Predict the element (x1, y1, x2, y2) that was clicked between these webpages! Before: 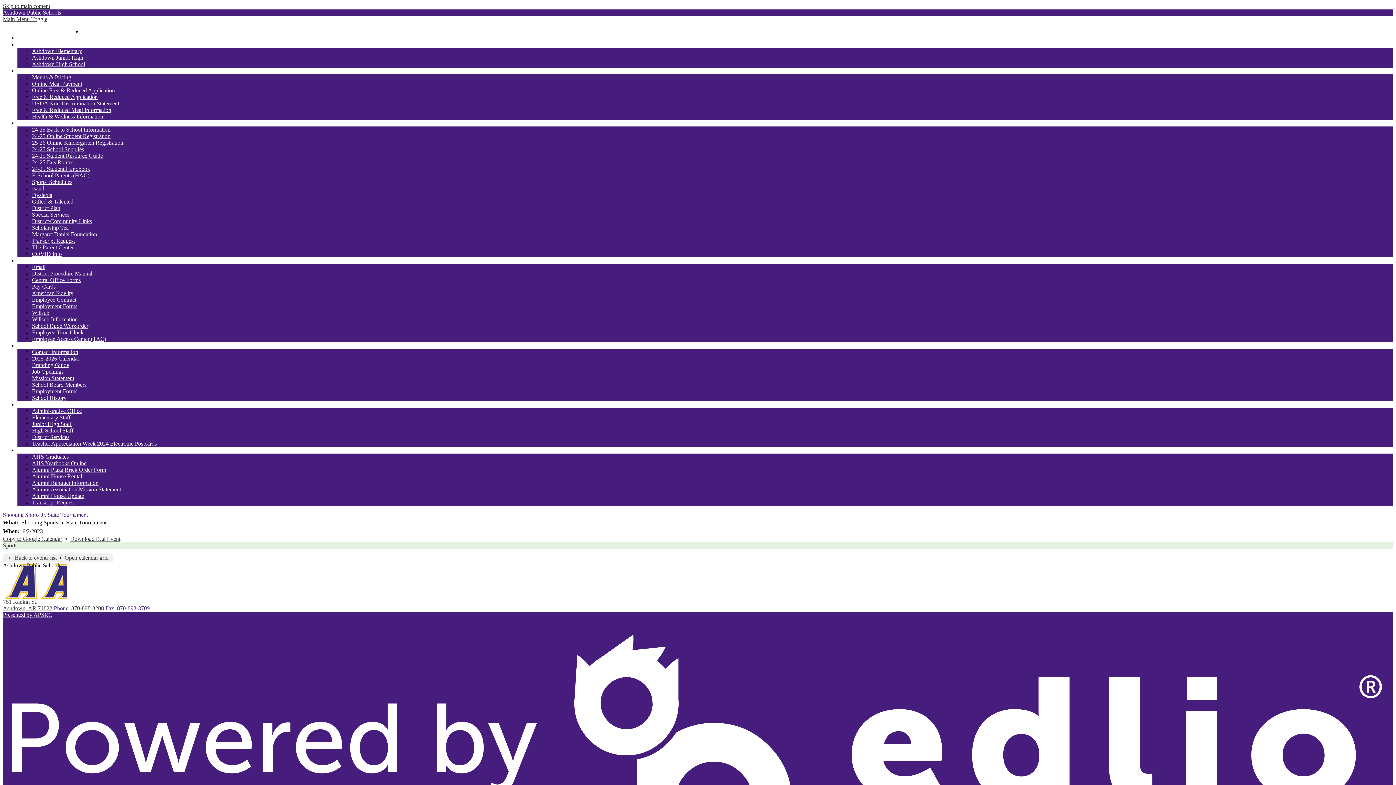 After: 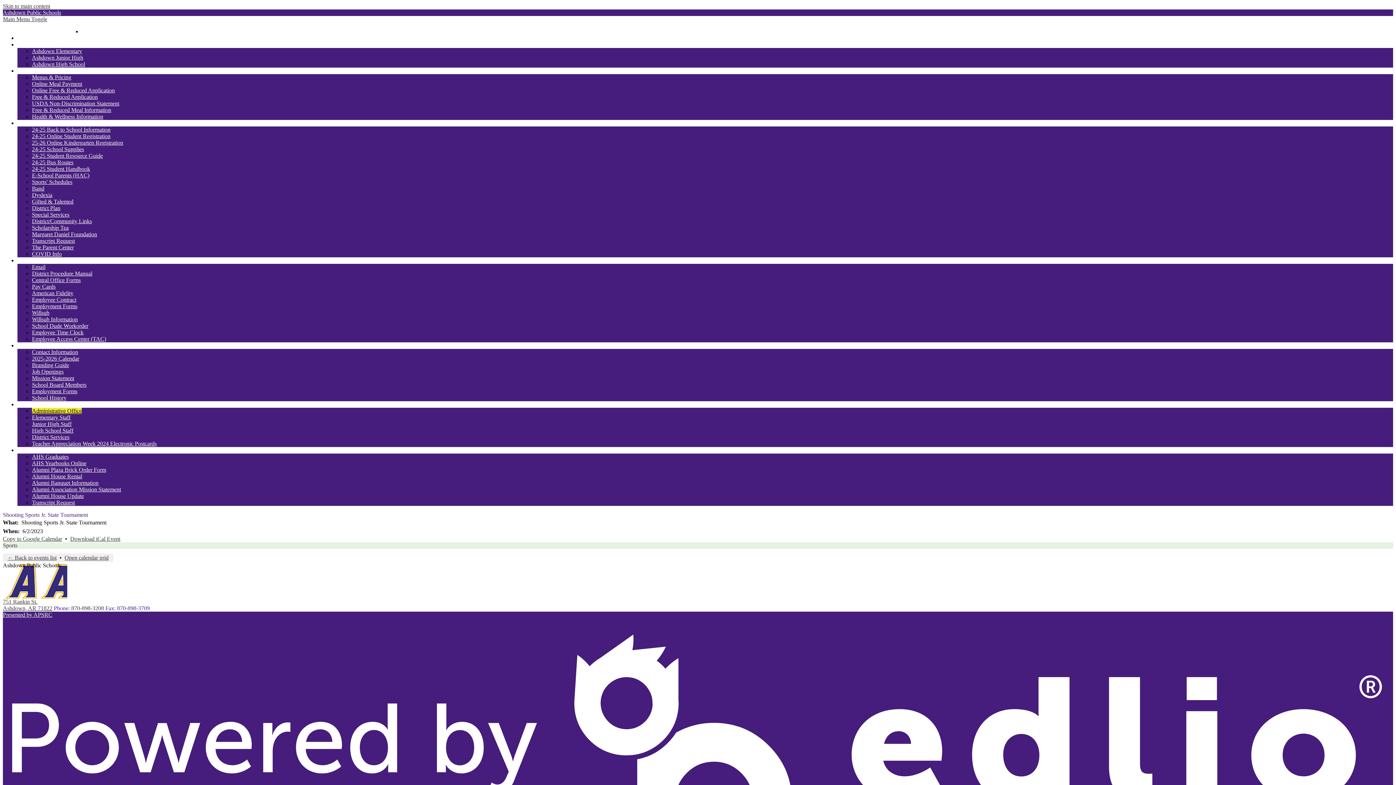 Action: bbox: (32, 408, 81, 414) label: Administrative Office